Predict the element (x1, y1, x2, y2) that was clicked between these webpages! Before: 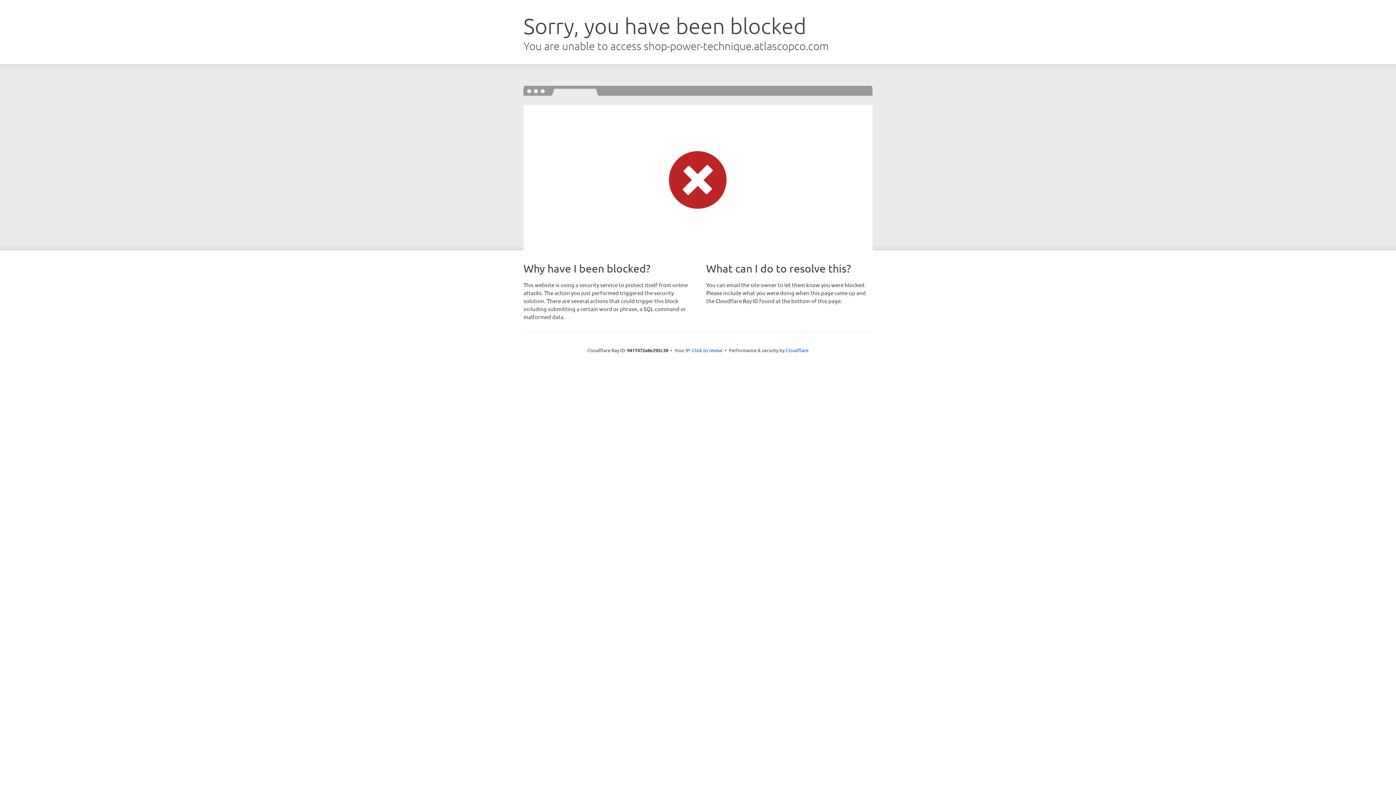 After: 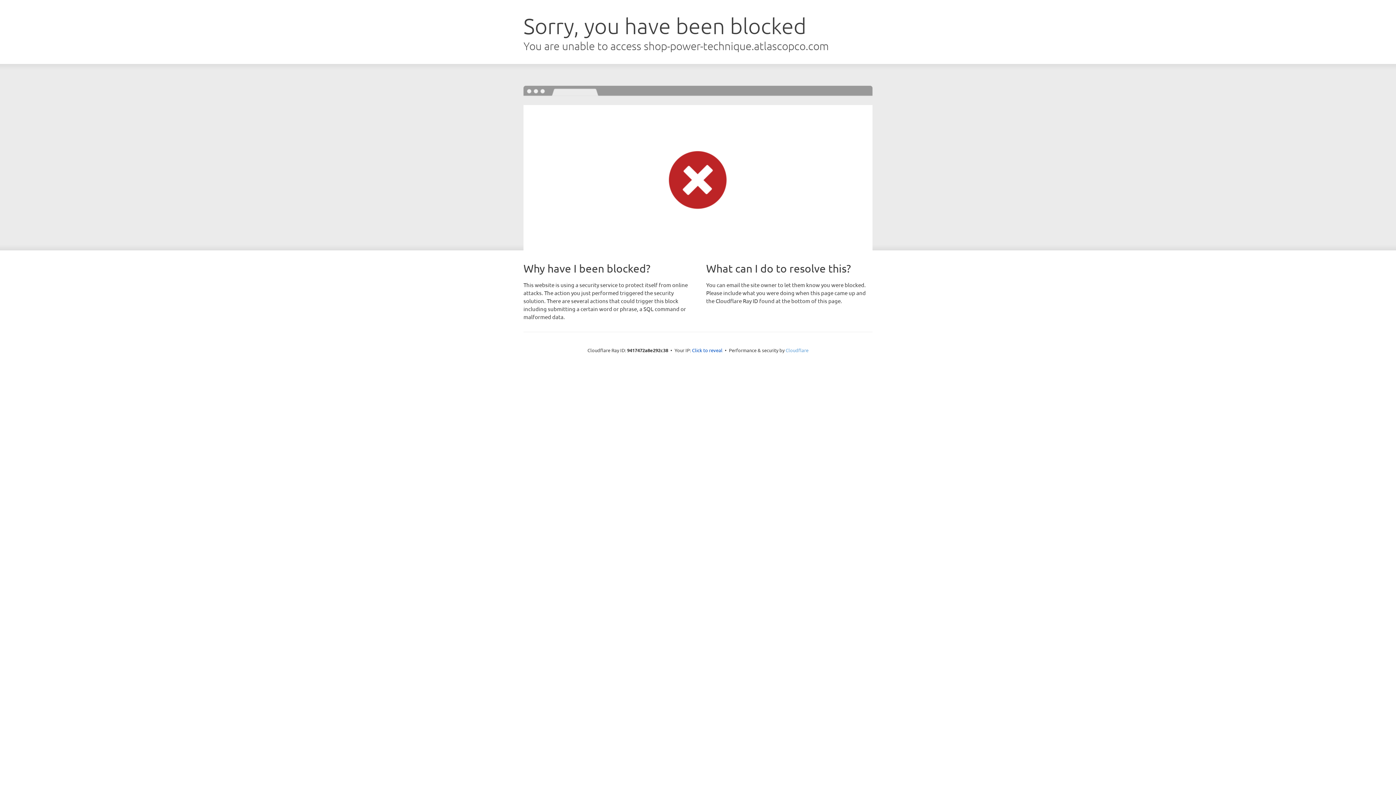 Action: label: Cloudflare bbox: (785, 347, 808, 353)